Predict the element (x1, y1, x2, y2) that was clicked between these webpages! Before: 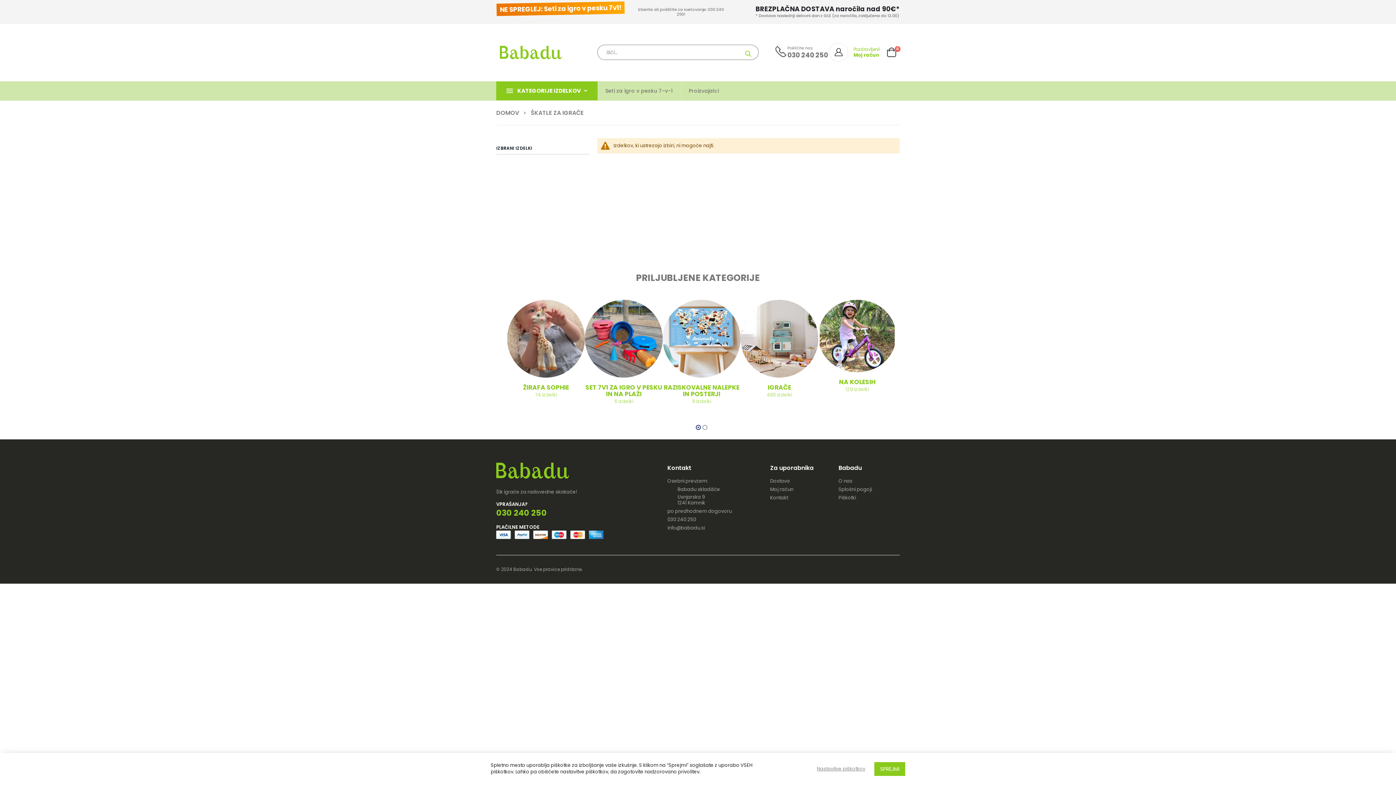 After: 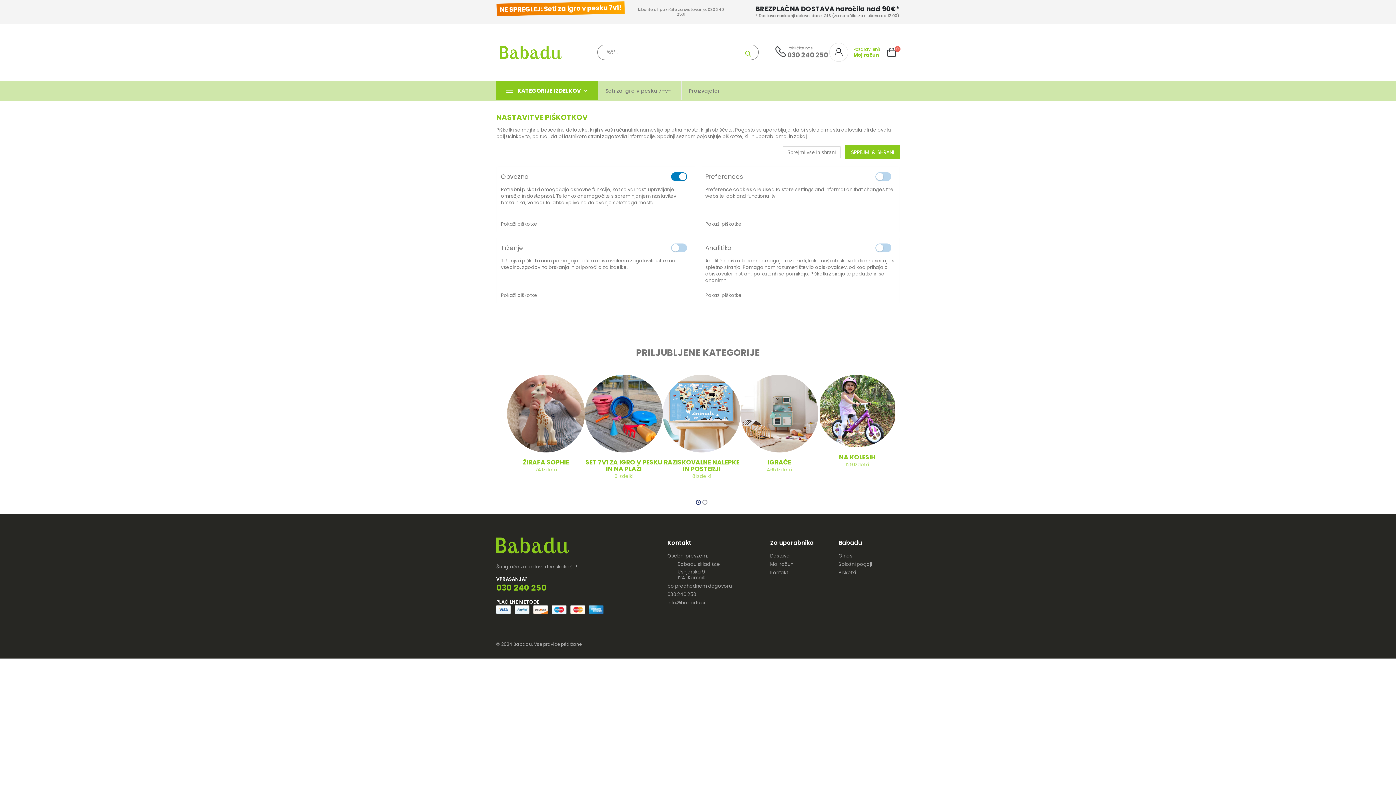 Action: bbox: (817, 766, 865, 772) label: Nastavitve piškotkov